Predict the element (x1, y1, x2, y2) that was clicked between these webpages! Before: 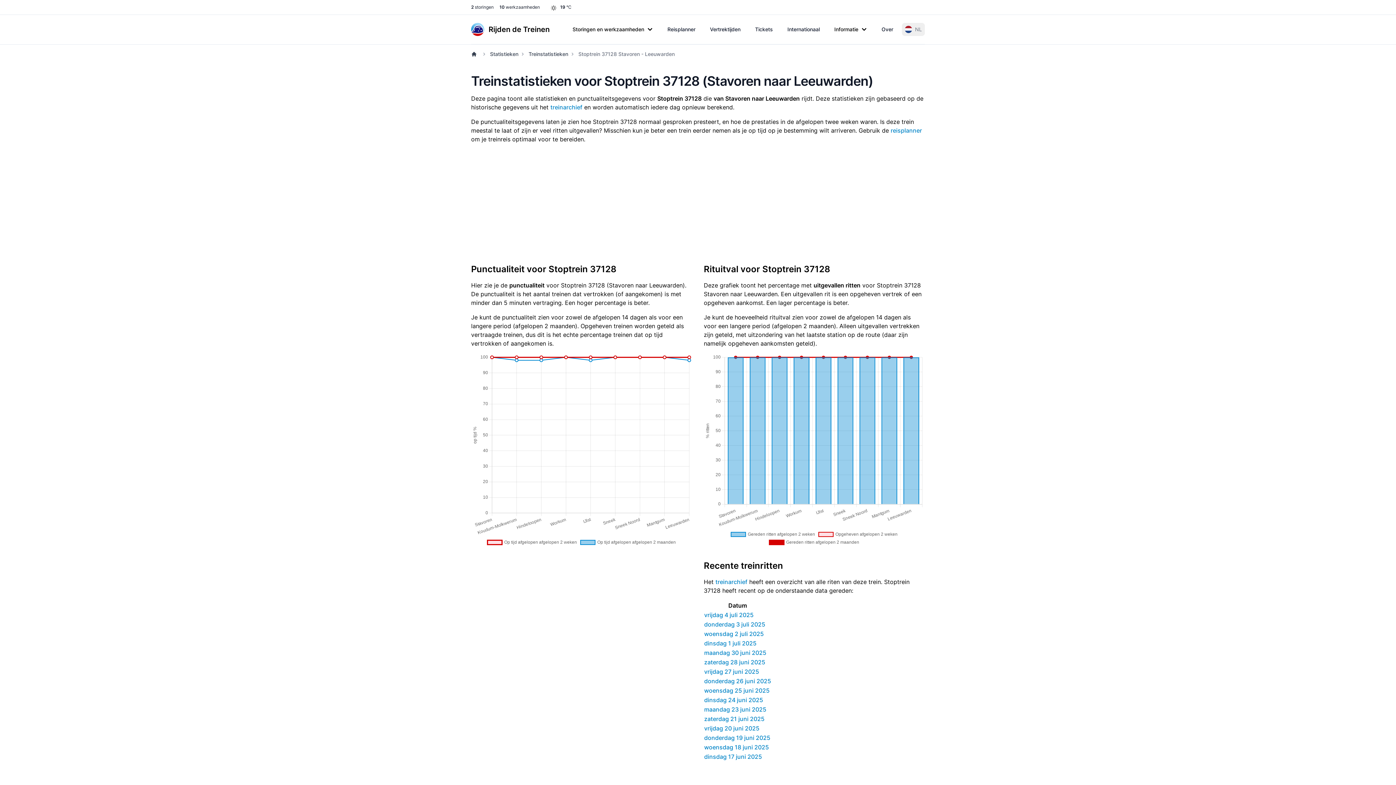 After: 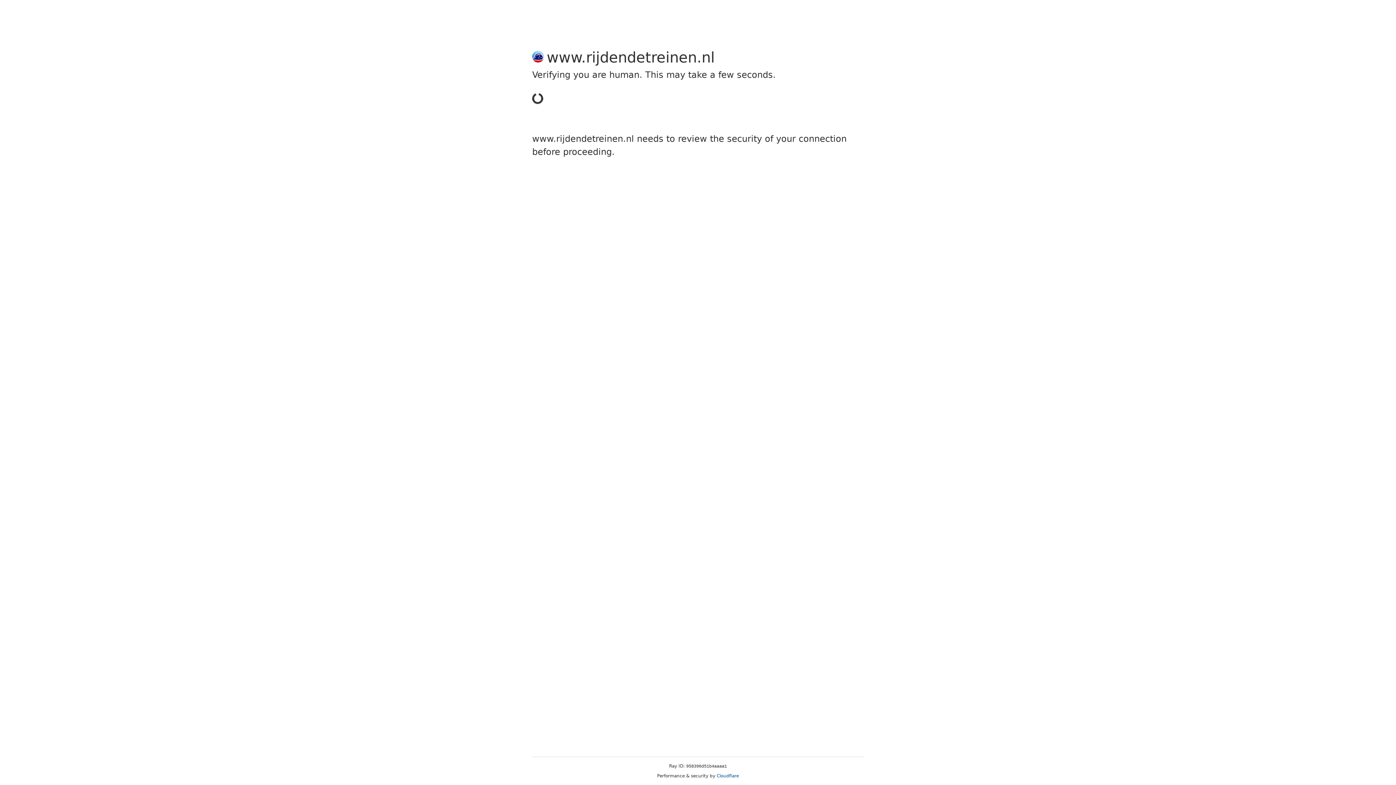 Action: label: donderdag 3 juli 2025 bbox: (704, 621, 765, 628)